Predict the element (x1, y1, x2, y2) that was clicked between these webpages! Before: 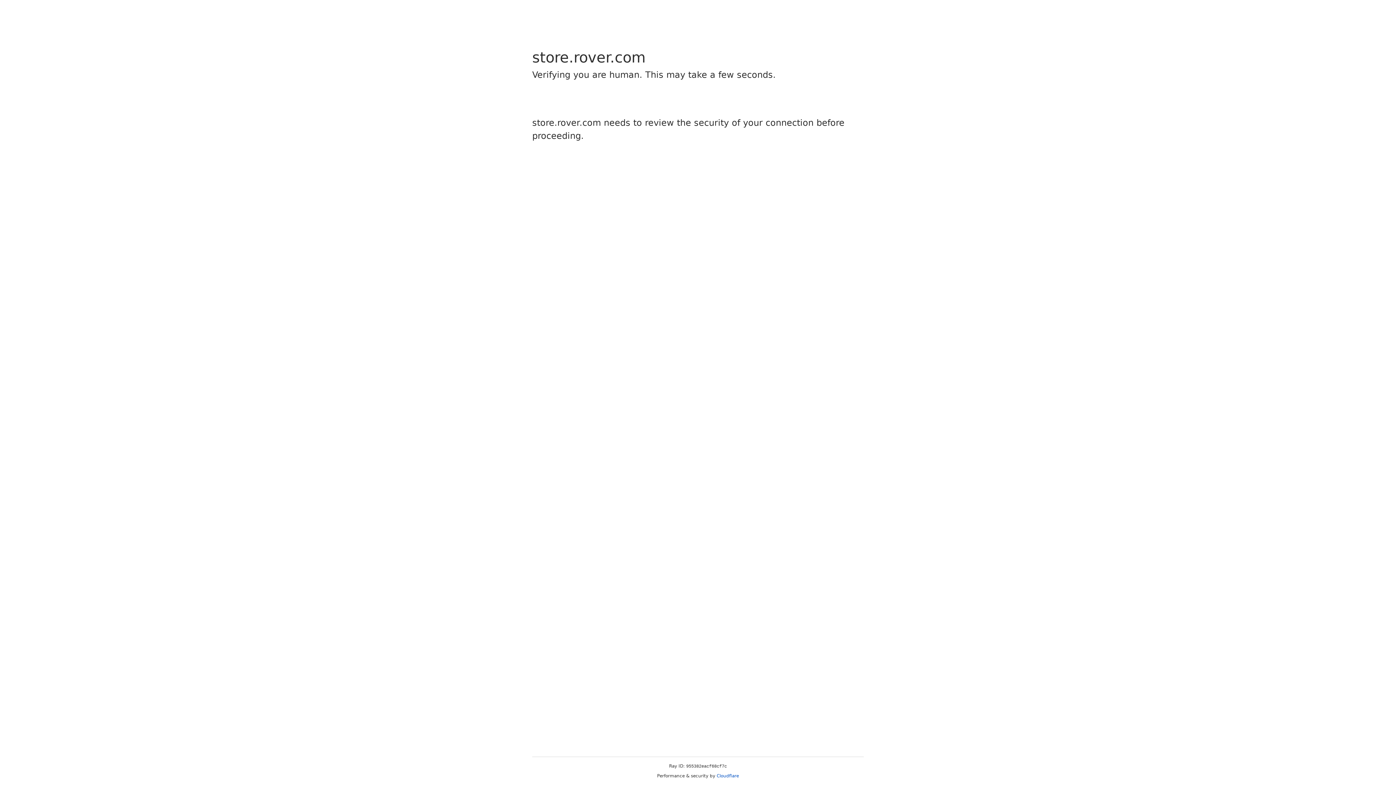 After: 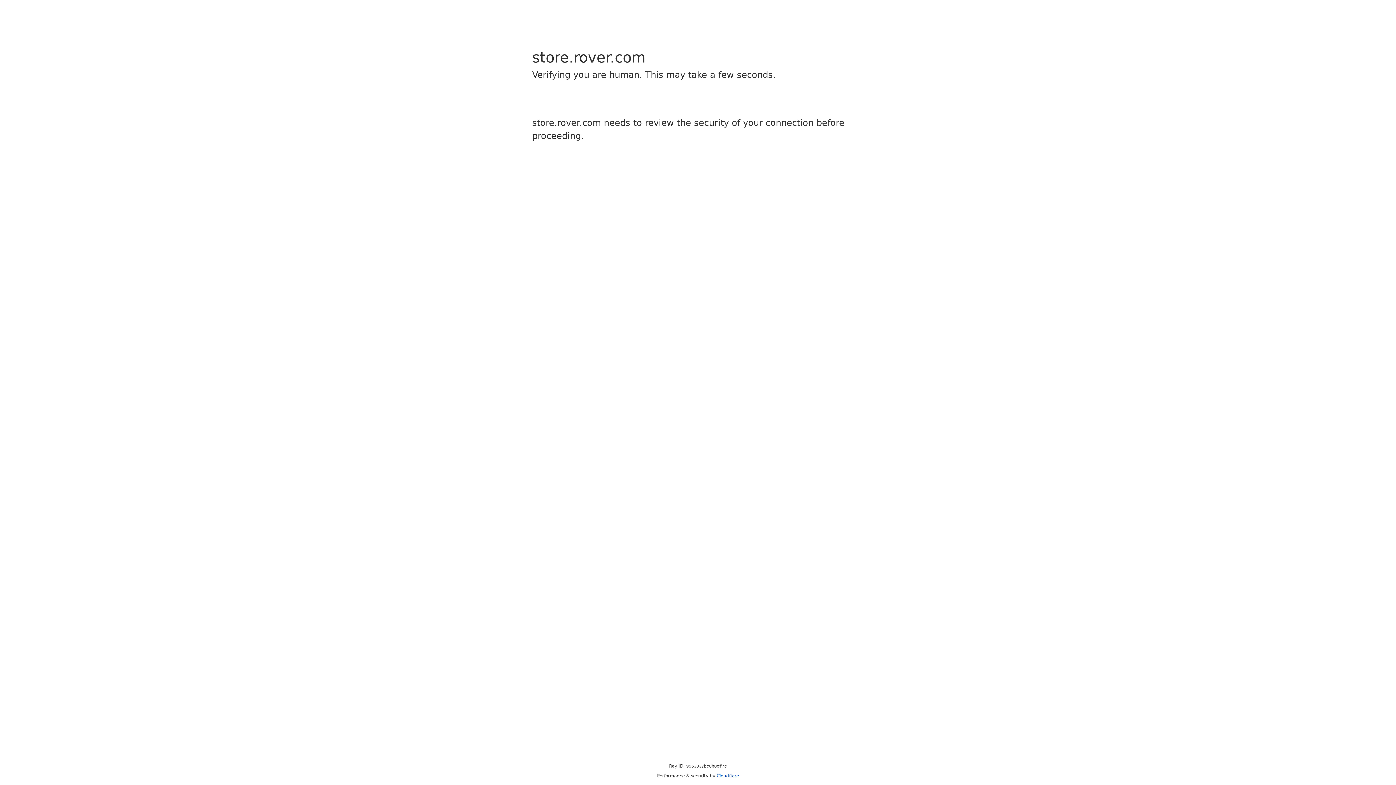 Action: label: Cloudflare bbox: (716, 773, 739, 778)